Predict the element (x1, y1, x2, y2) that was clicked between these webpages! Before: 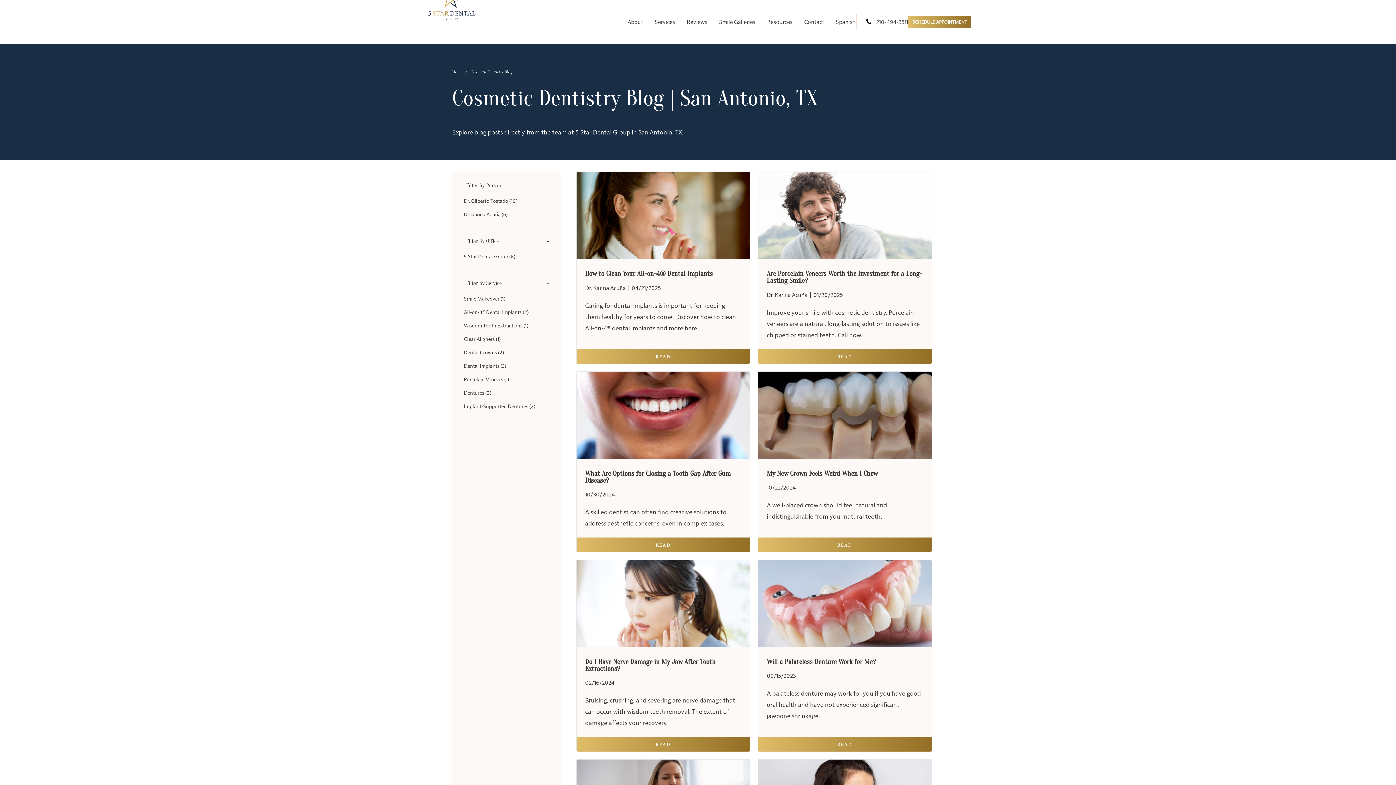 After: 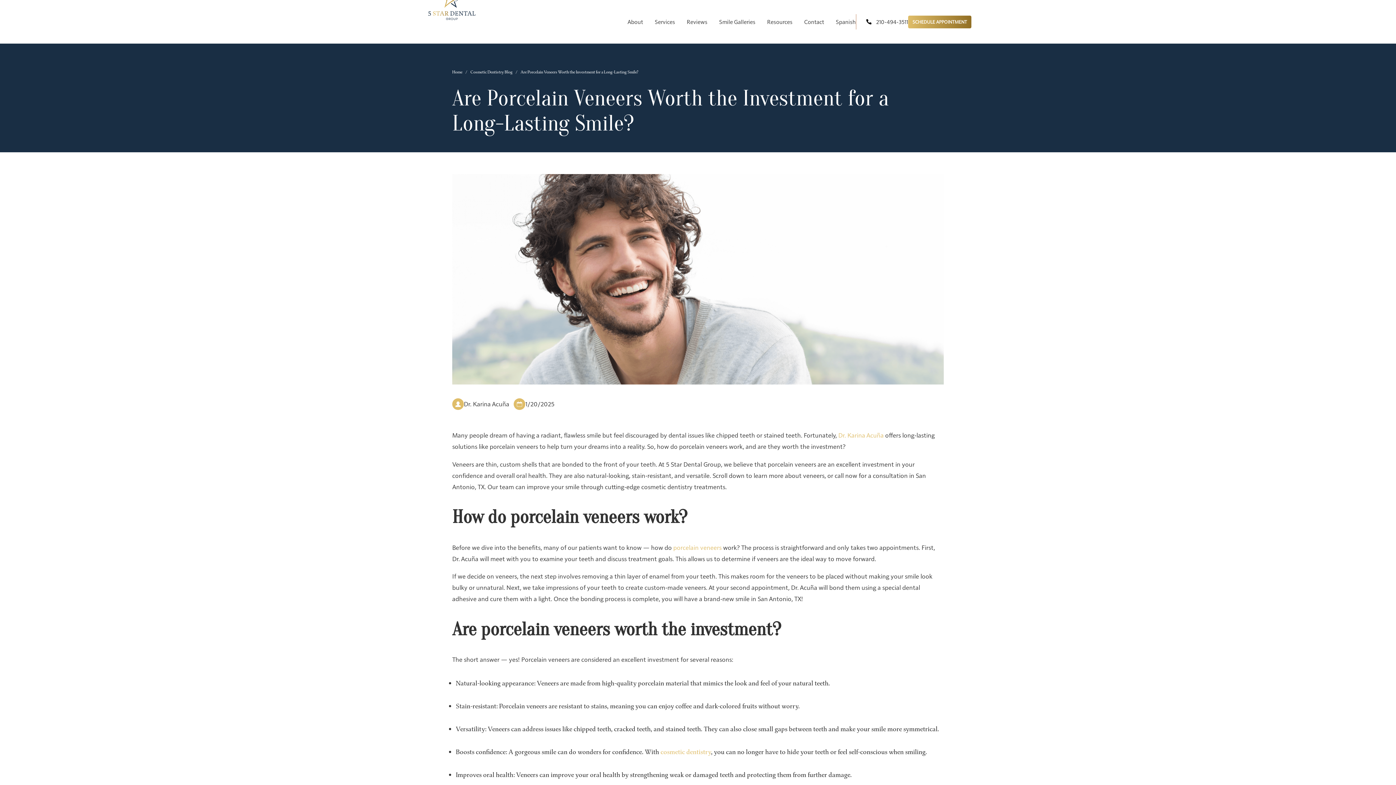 Action: bbox: (757, 171, 932, 364) label: Are Porcelain Veneers Worth the Investment for a Long-Lasting Smile?
Dr. Karina Acuña01/20/2025

Improve your smile with cosmetic dentistry. Porcelain veneers are a natural, long-lasting solution to issues like chipped or stained teeth. Call now.

READ